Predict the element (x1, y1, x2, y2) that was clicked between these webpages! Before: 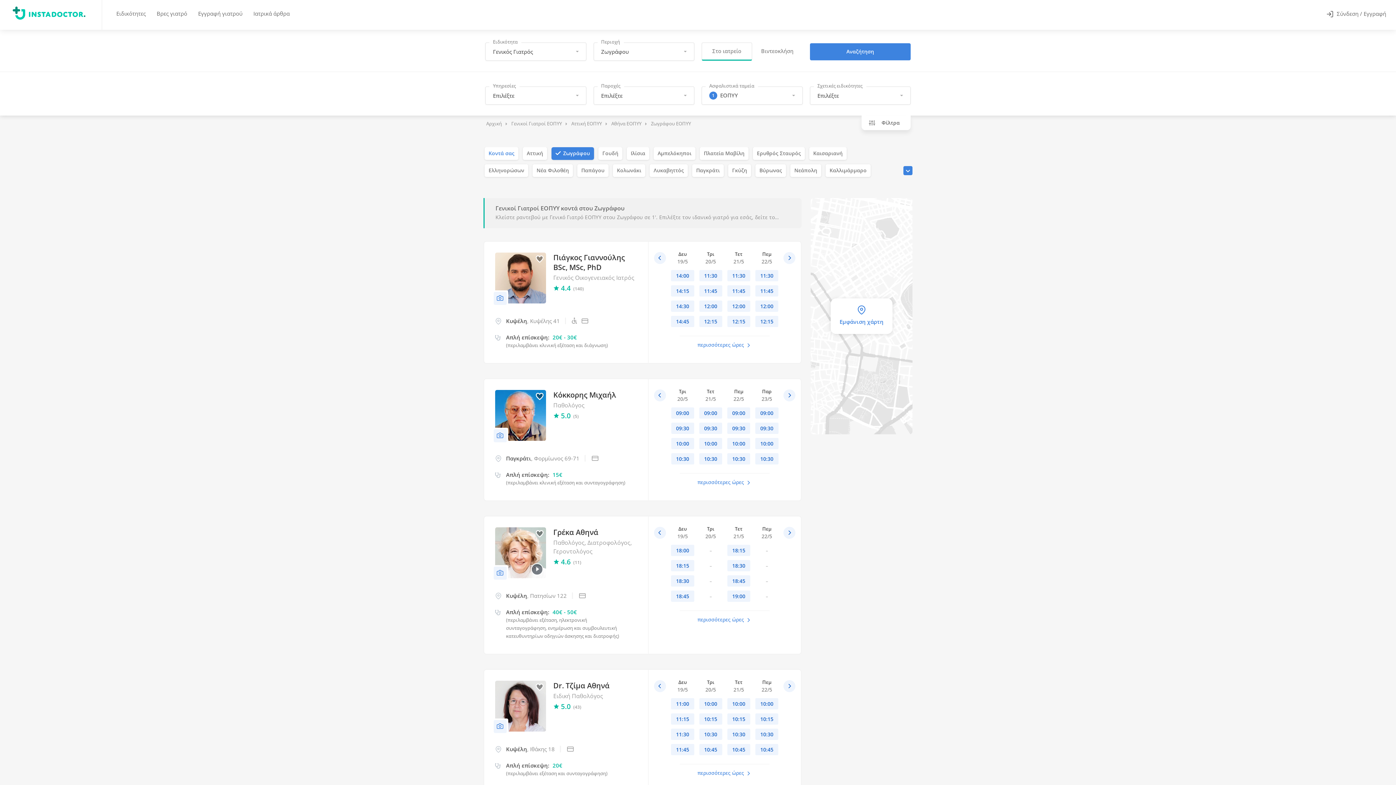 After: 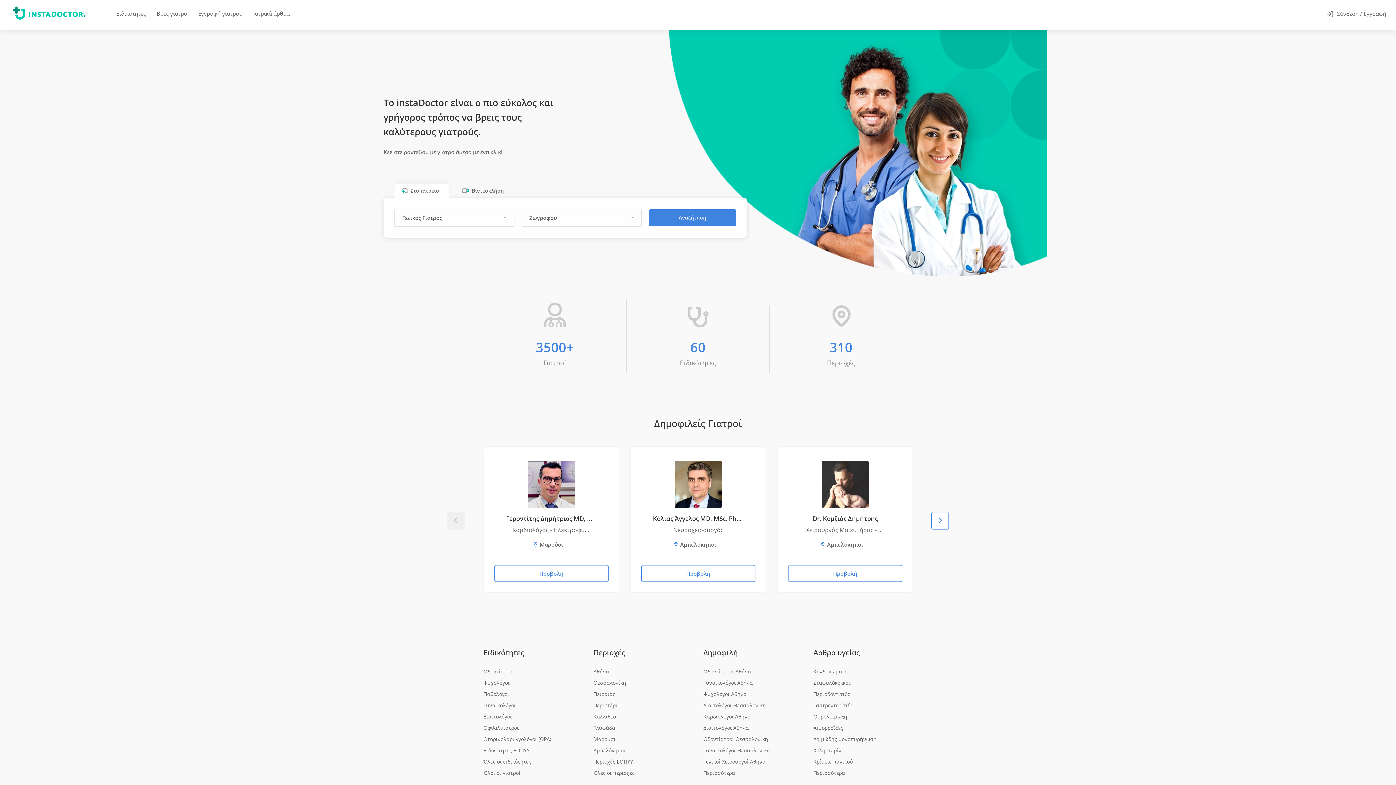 Action: label: Logo bbox: (12, 20, 85, 27)